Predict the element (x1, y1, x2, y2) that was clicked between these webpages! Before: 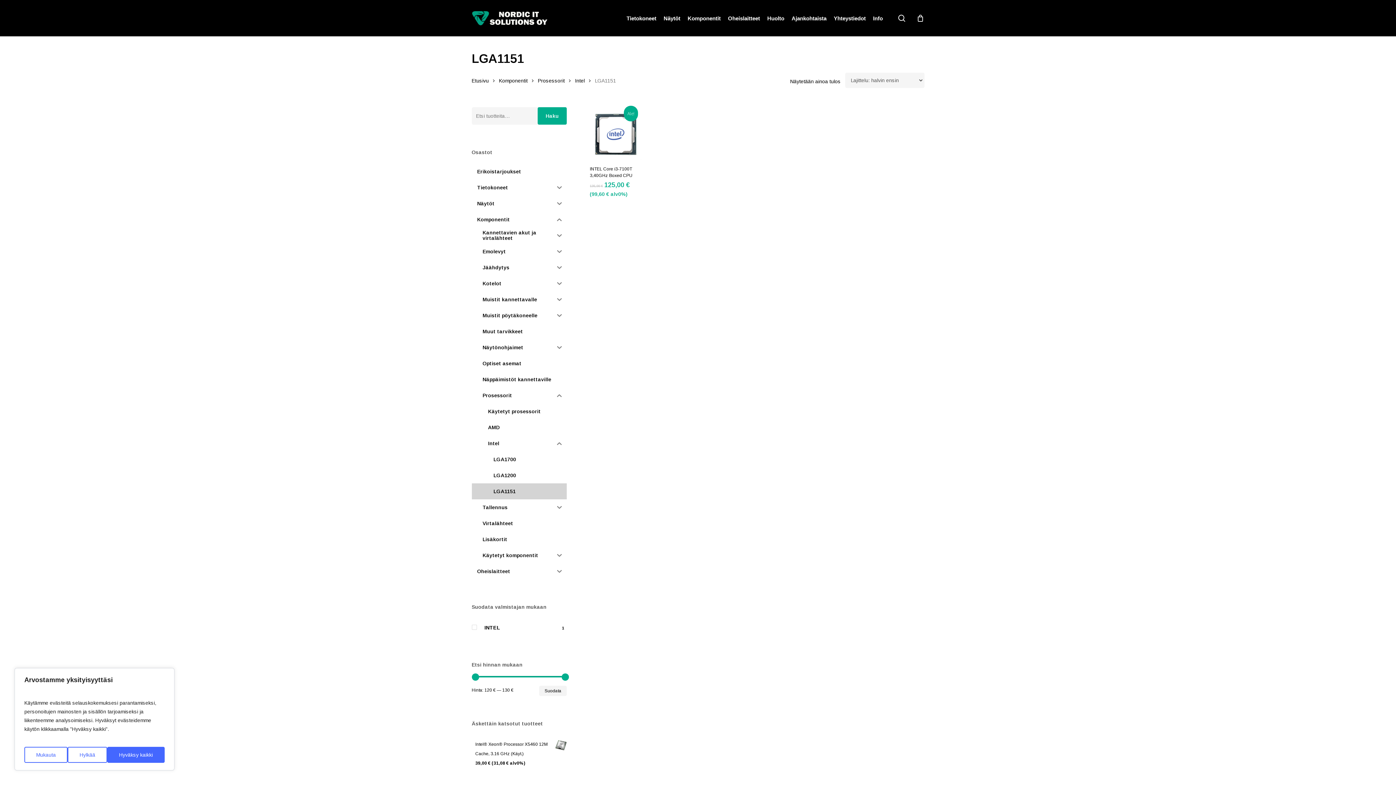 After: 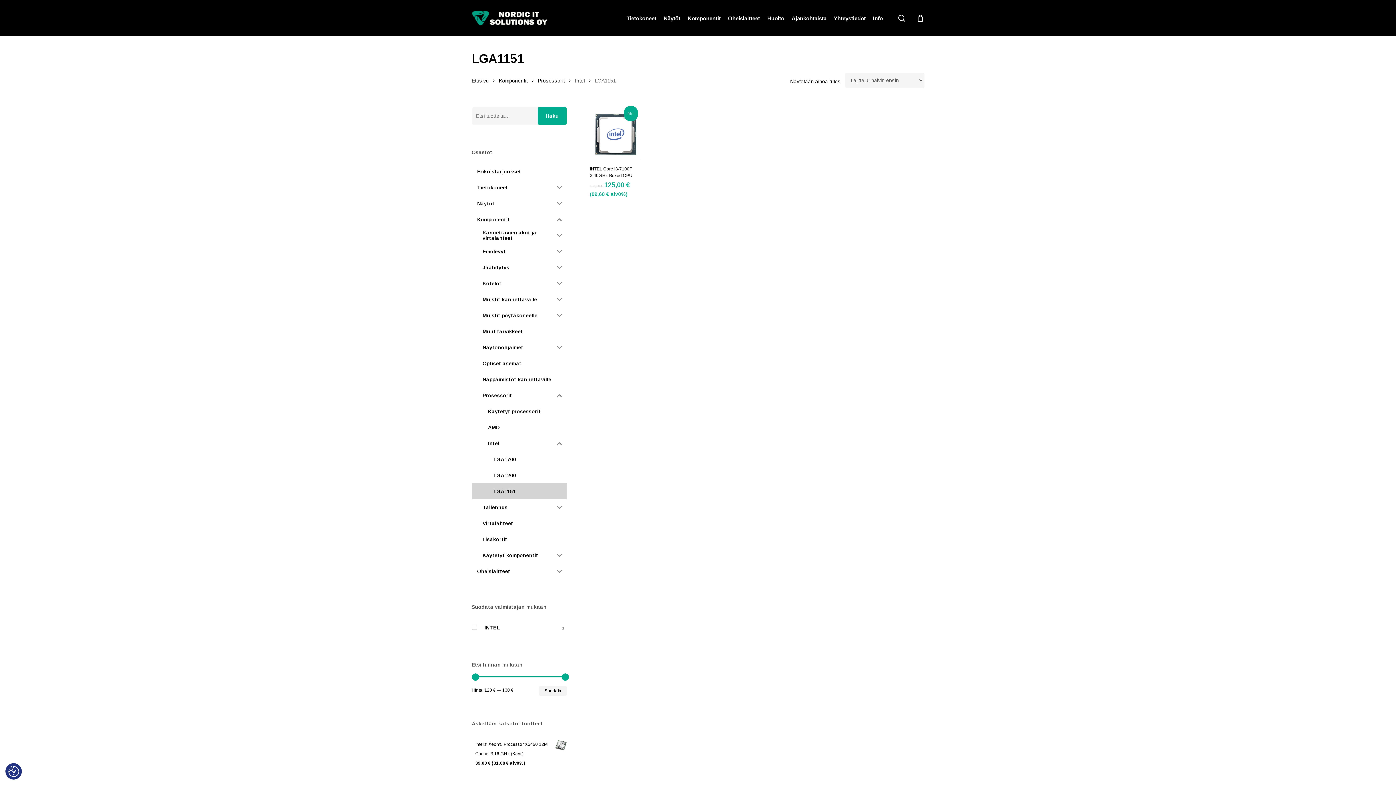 Action: bbox: (107, 747, 164, 763) label: Hyväksy kaikki